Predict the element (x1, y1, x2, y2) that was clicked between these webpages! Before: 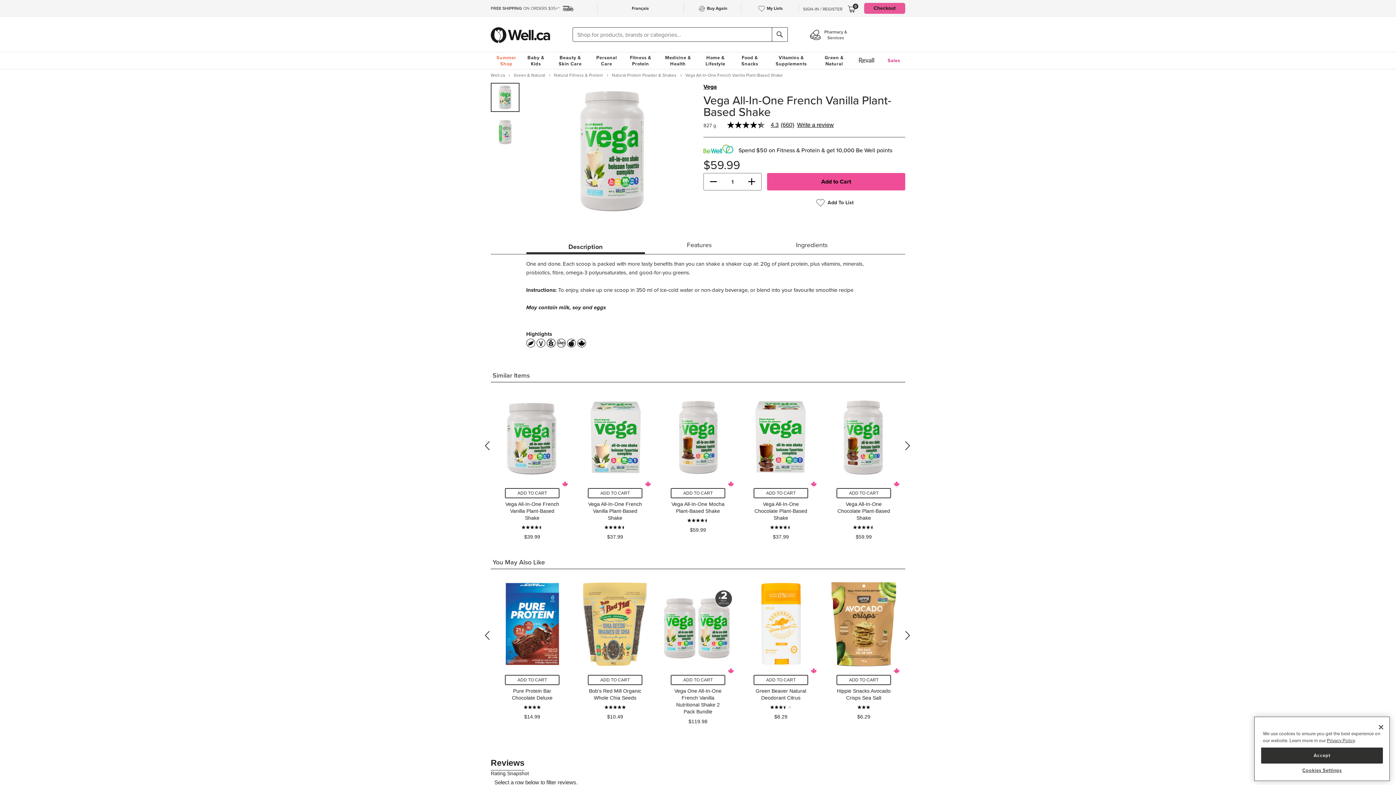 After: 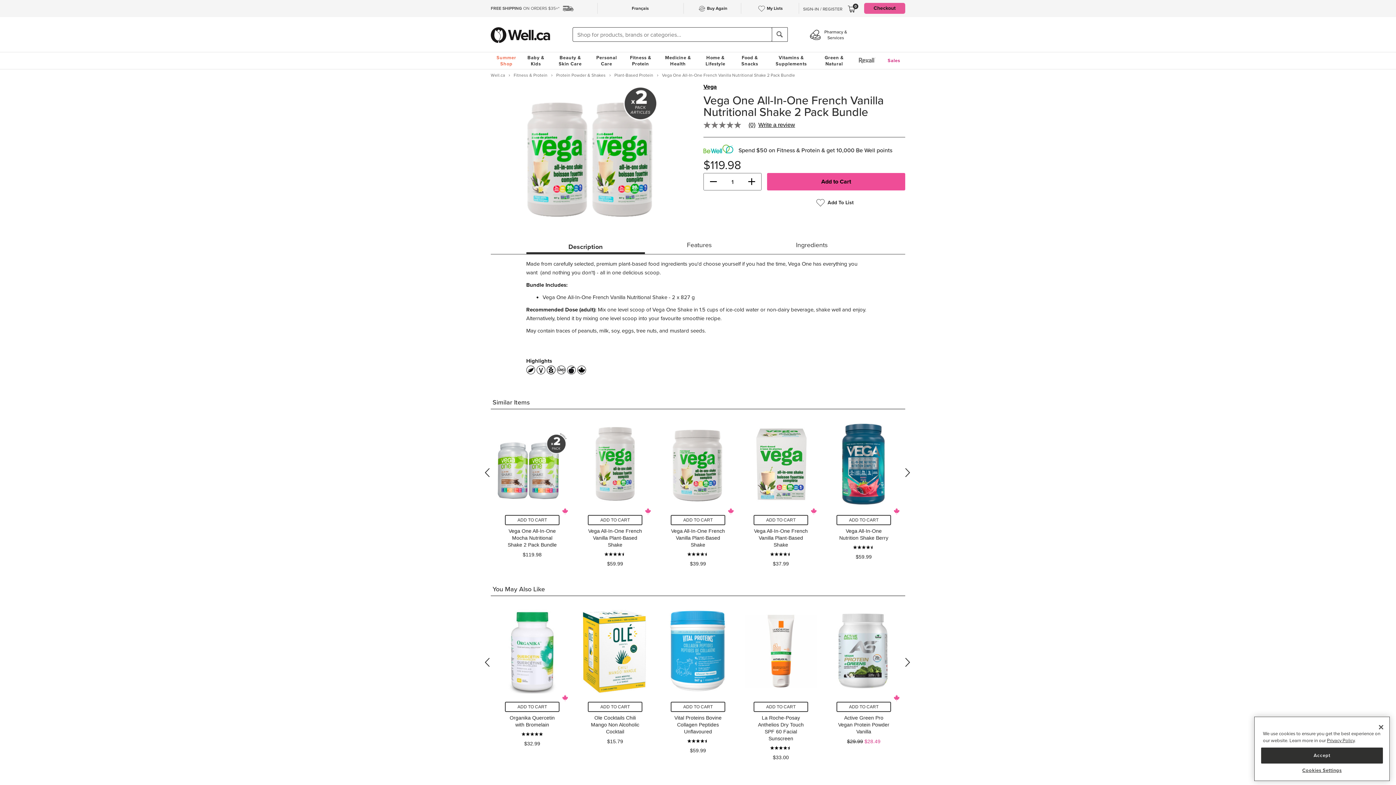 Action: bbox: (657, 688, 739, 724) label: Vega One All-In-One French Vanilla Nutritional Shake 2 Pack Bundle
$119.98